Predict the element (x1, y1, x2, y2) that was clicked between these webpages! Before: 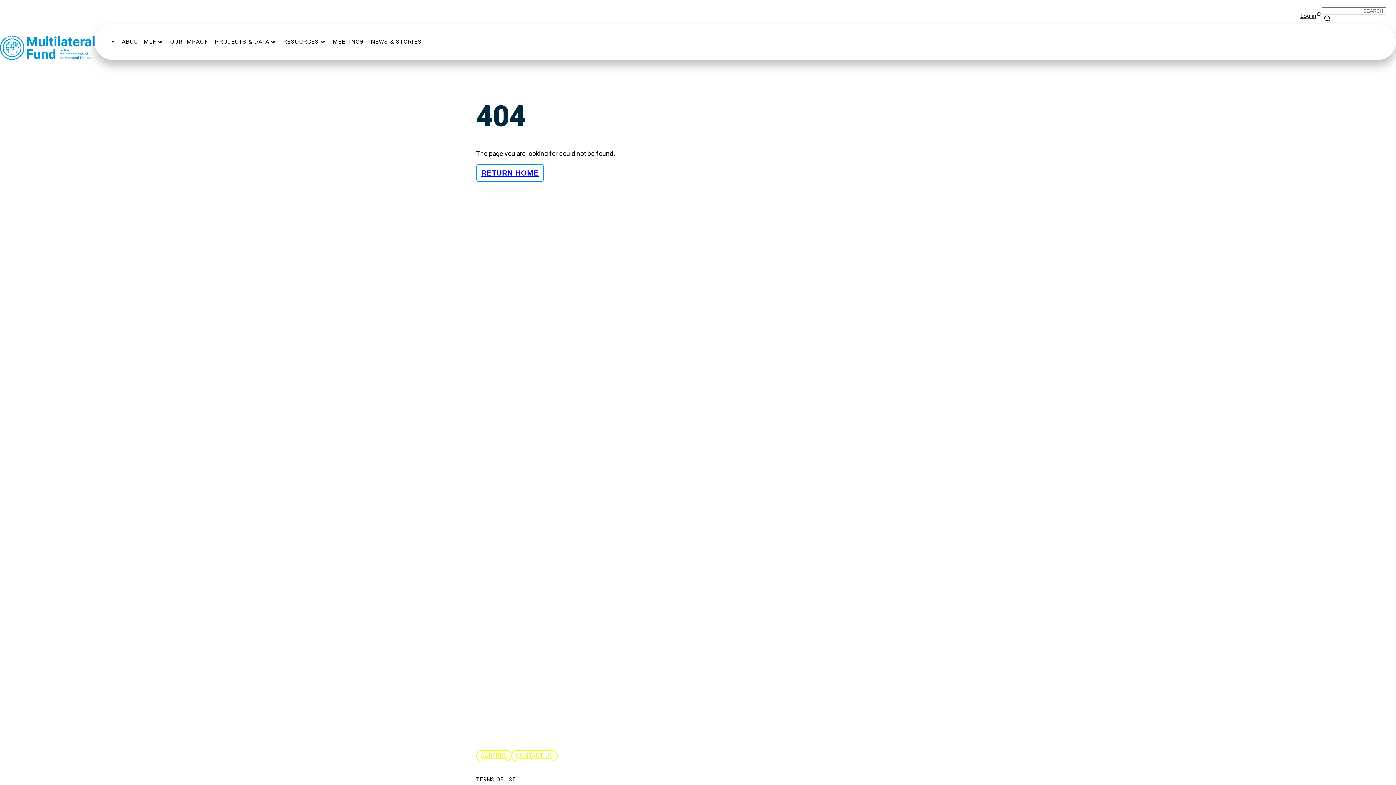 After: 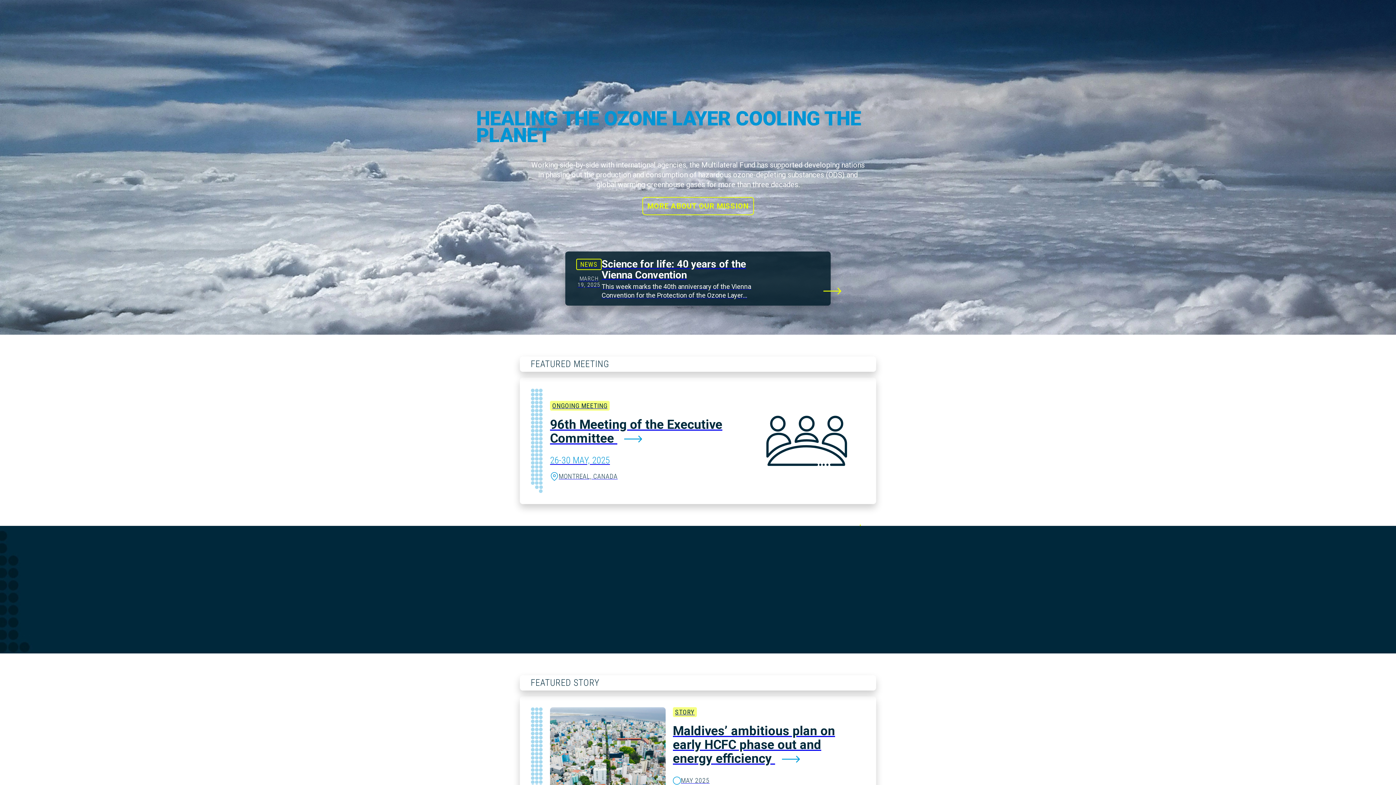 Action: bbox: (476, 743, 570, 750)